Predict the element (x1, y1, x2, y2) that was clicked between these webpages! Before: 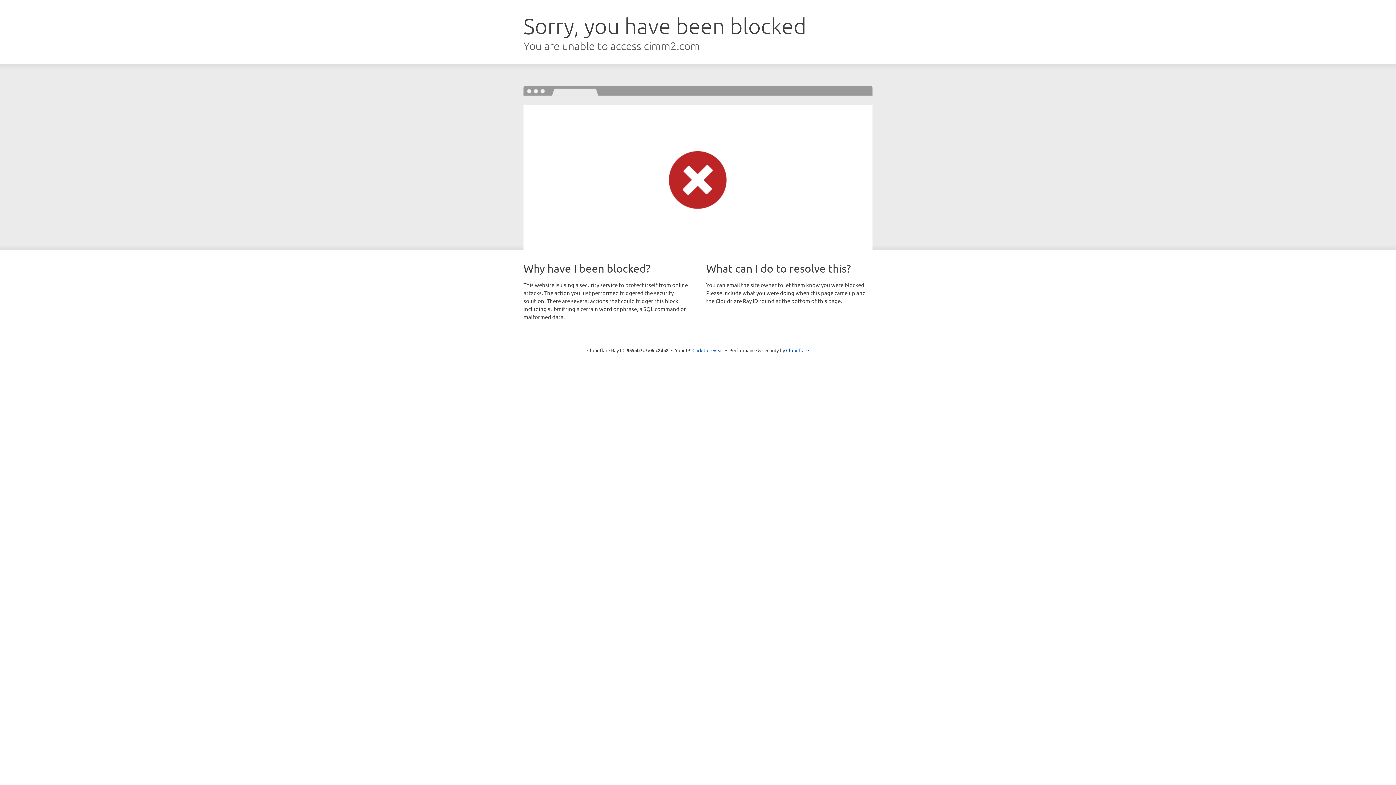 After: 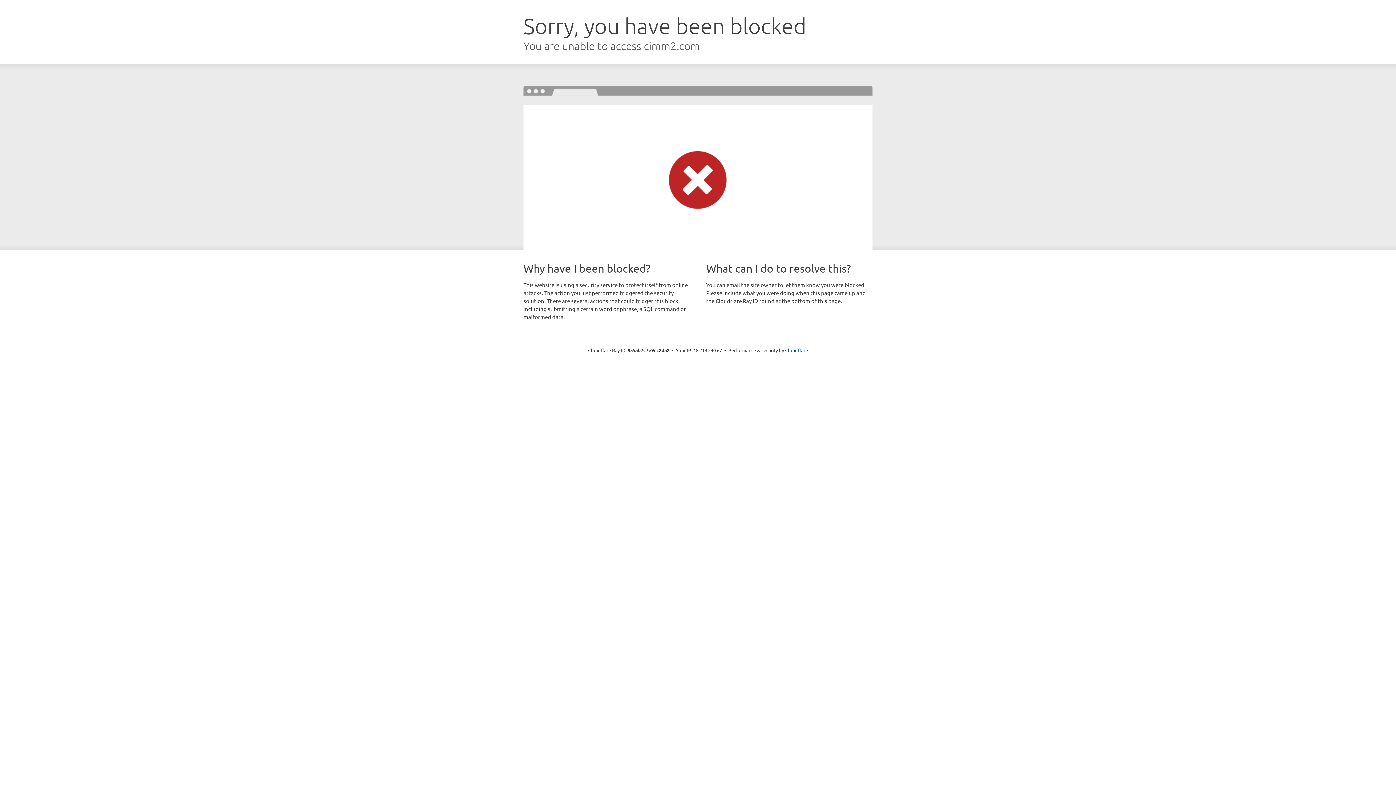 Action: bbox: (692, 346, 723, 353) label: Click to reveal